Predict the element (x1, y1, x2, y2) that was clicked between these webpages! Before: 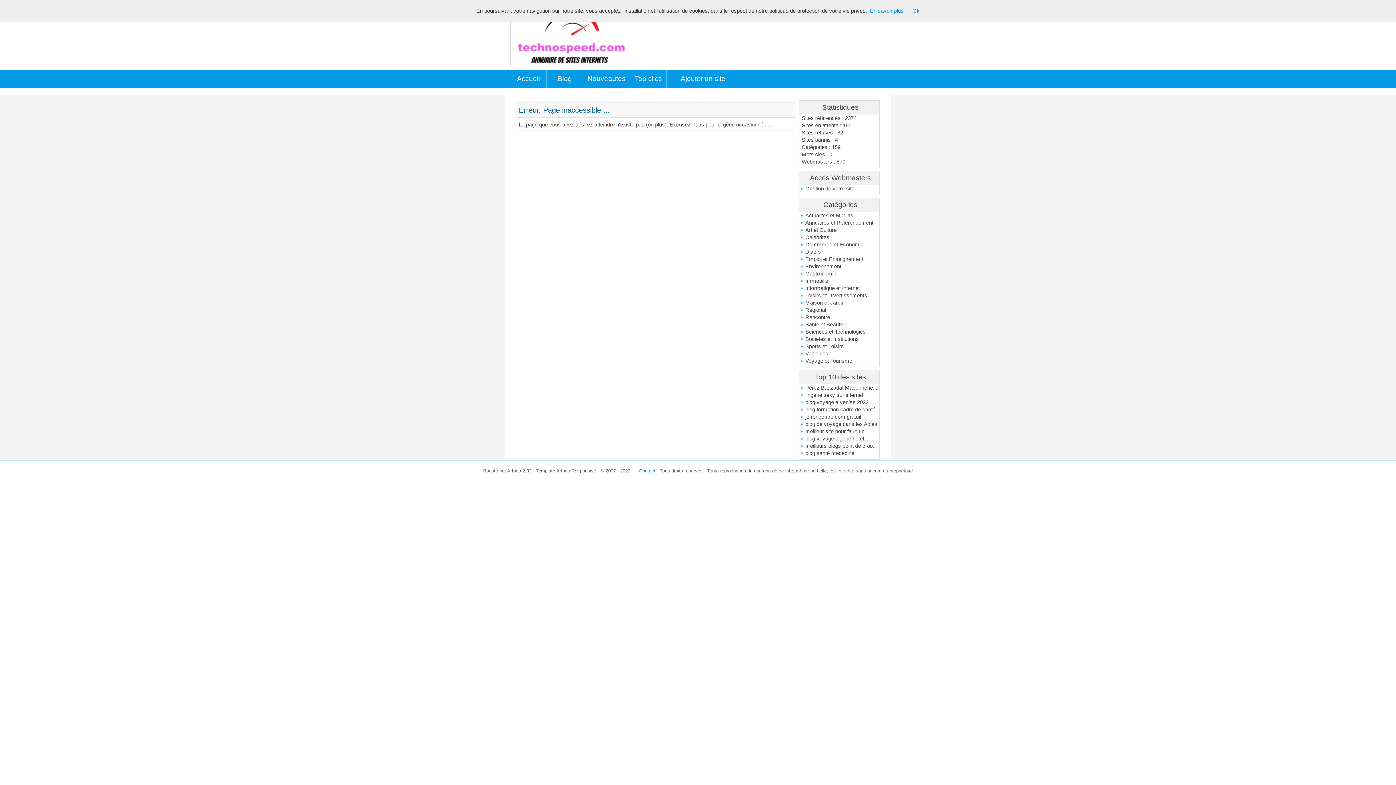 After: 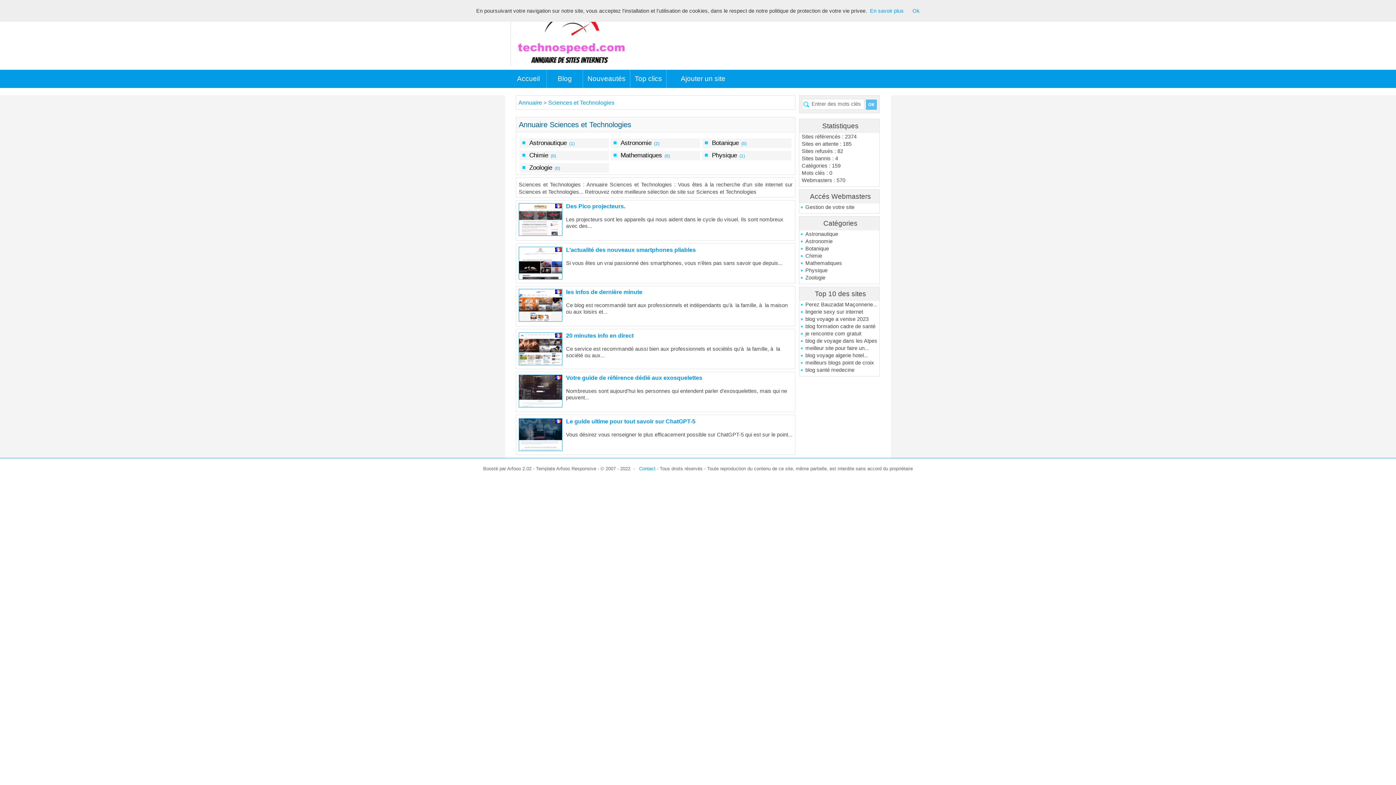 Action: label: Sciences et Technologies bbox: (800, 328, 879, 335)